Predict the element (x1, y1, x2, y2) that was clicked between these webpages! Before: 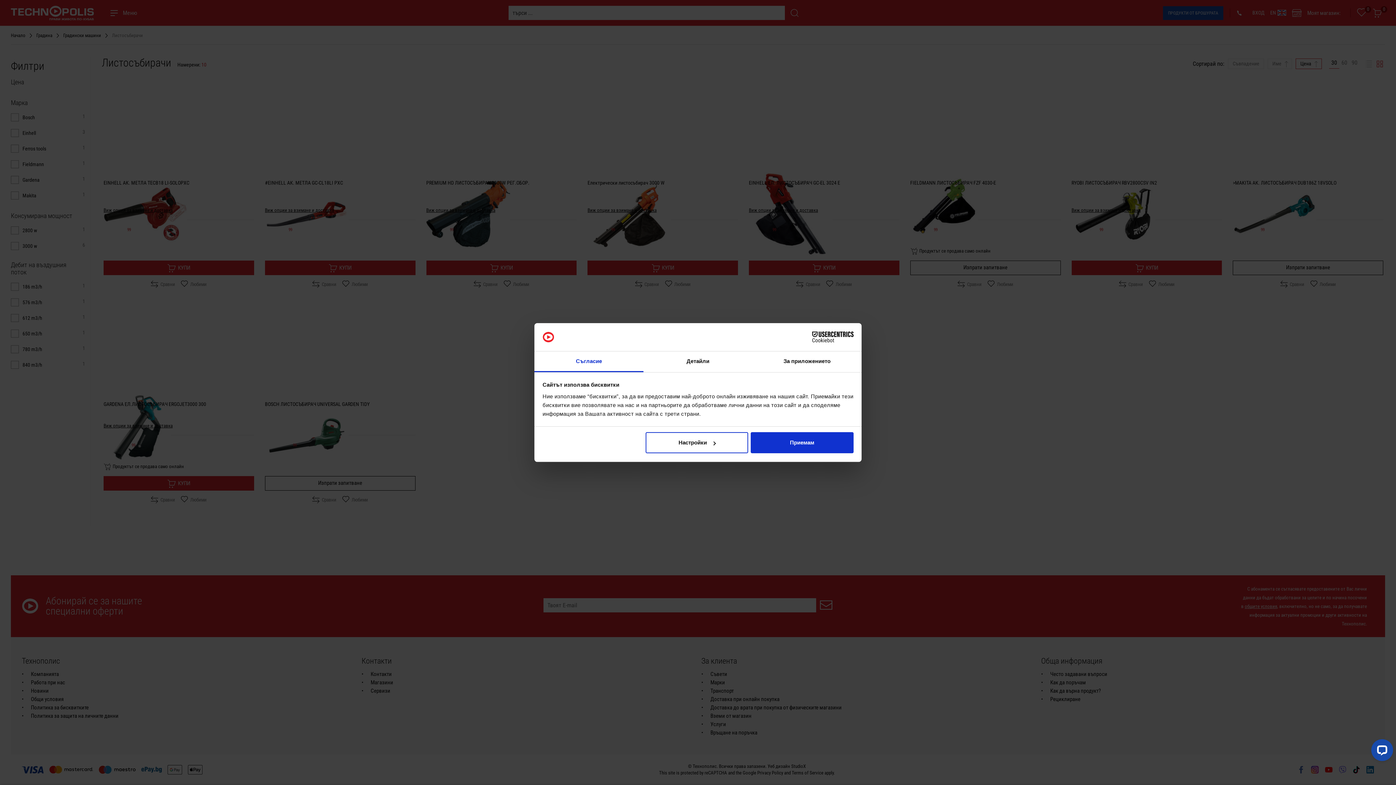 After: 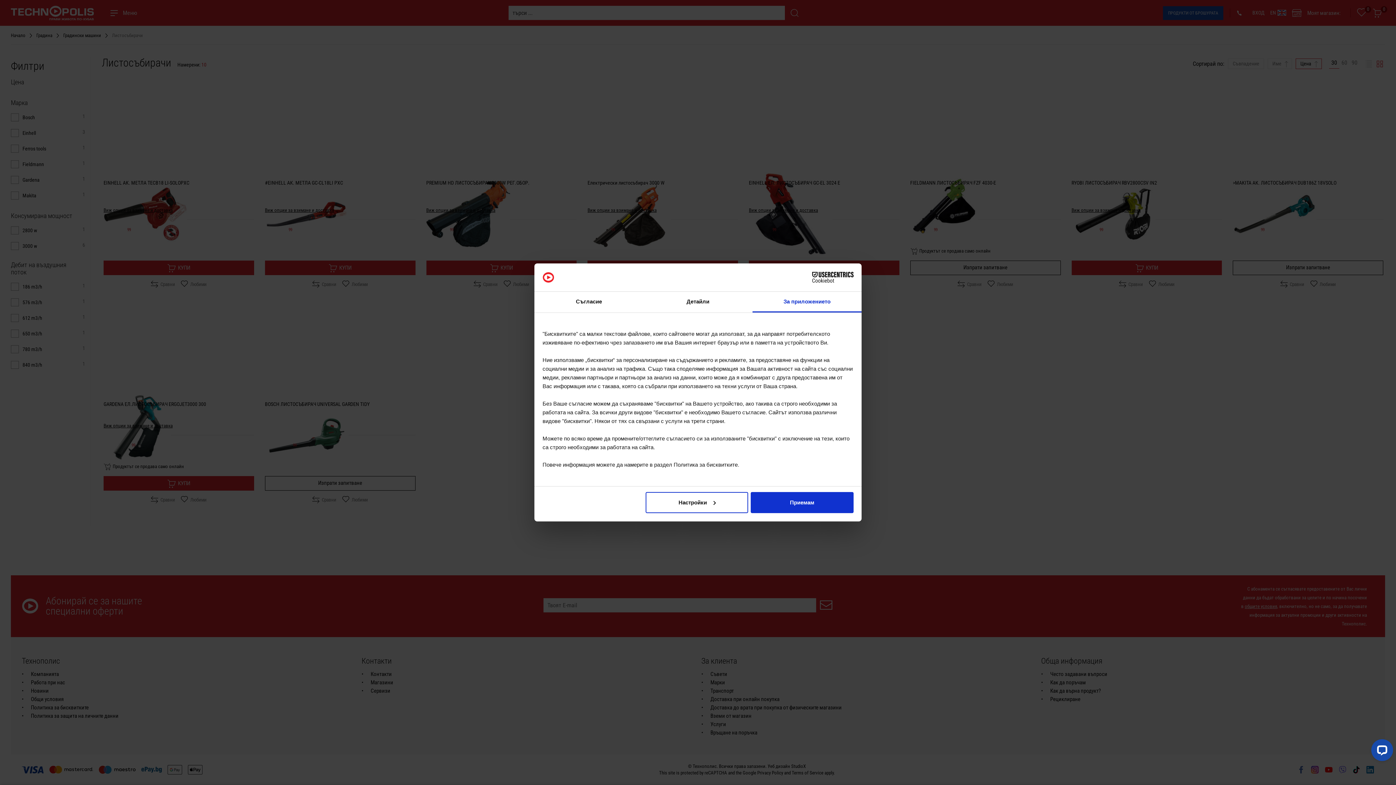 Action: bbox: (752, 351, 861, 372) label: За приложението